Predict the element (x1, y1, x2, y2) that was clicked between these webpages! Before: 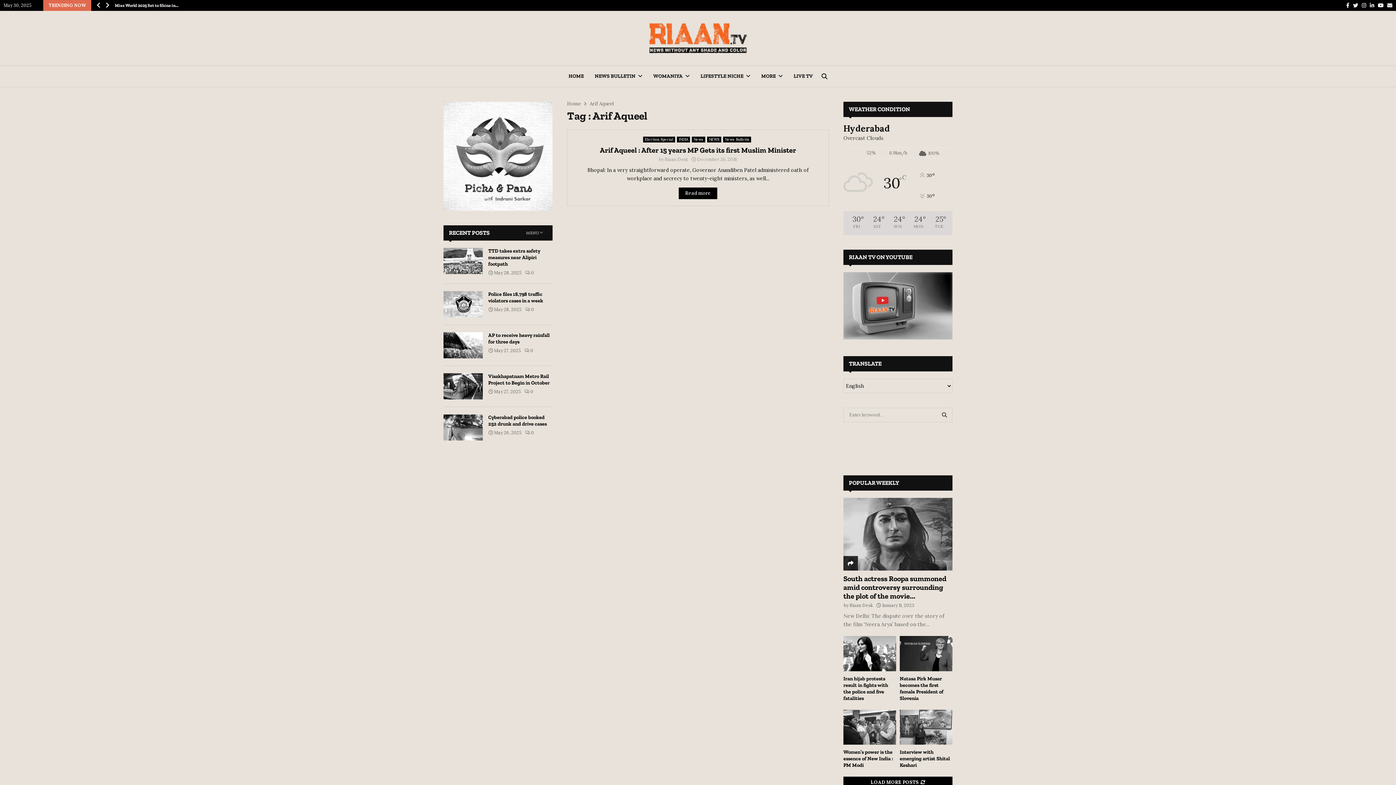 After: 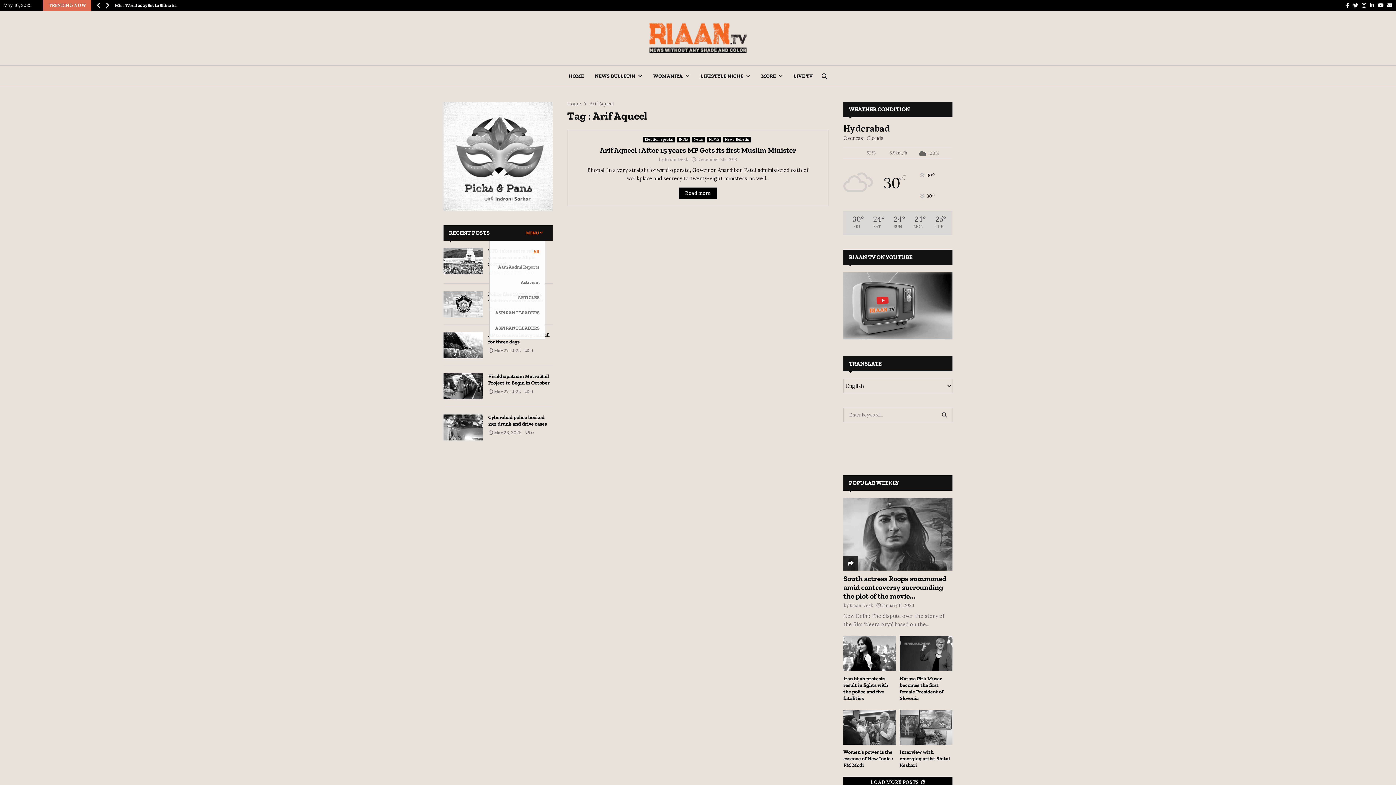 Action: bbox: (520, 229, 545, 235) label: MENU